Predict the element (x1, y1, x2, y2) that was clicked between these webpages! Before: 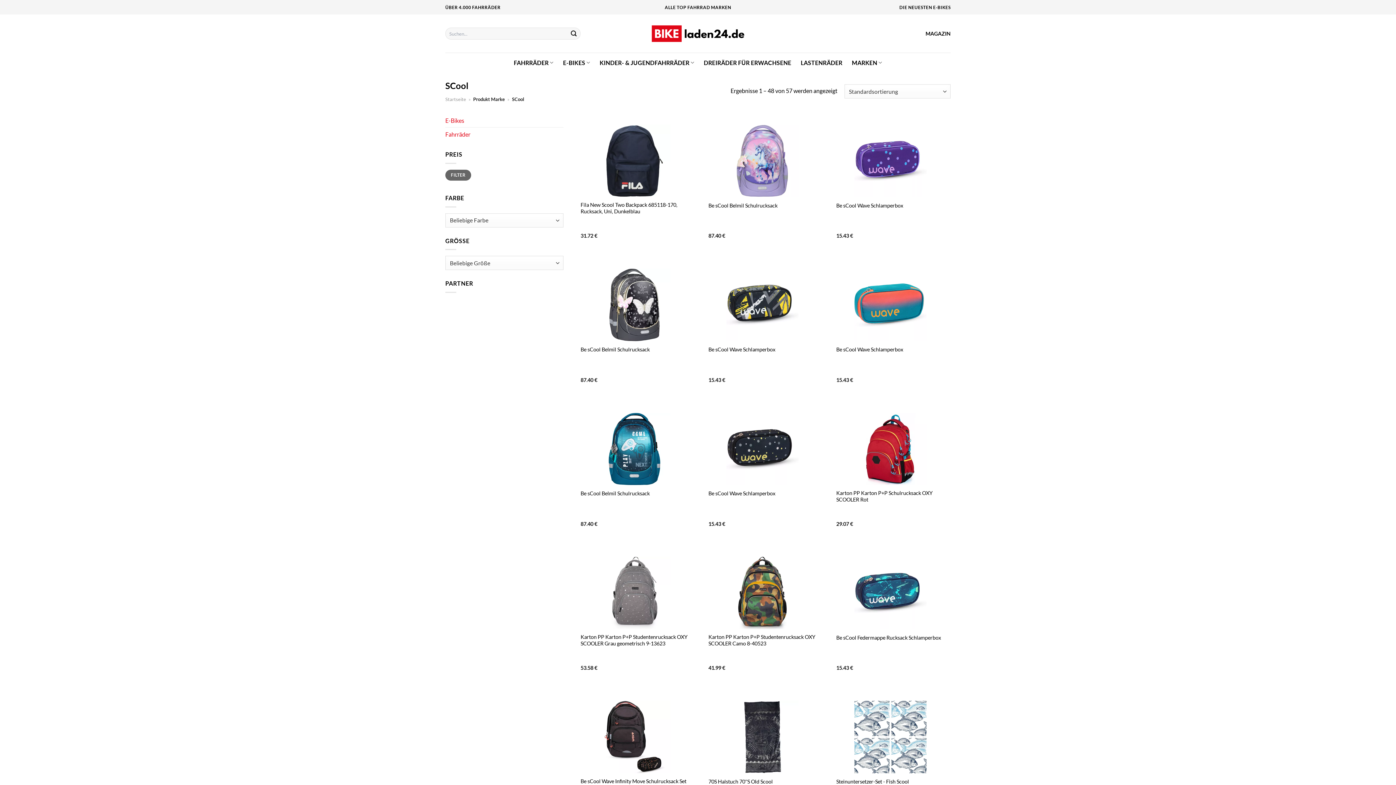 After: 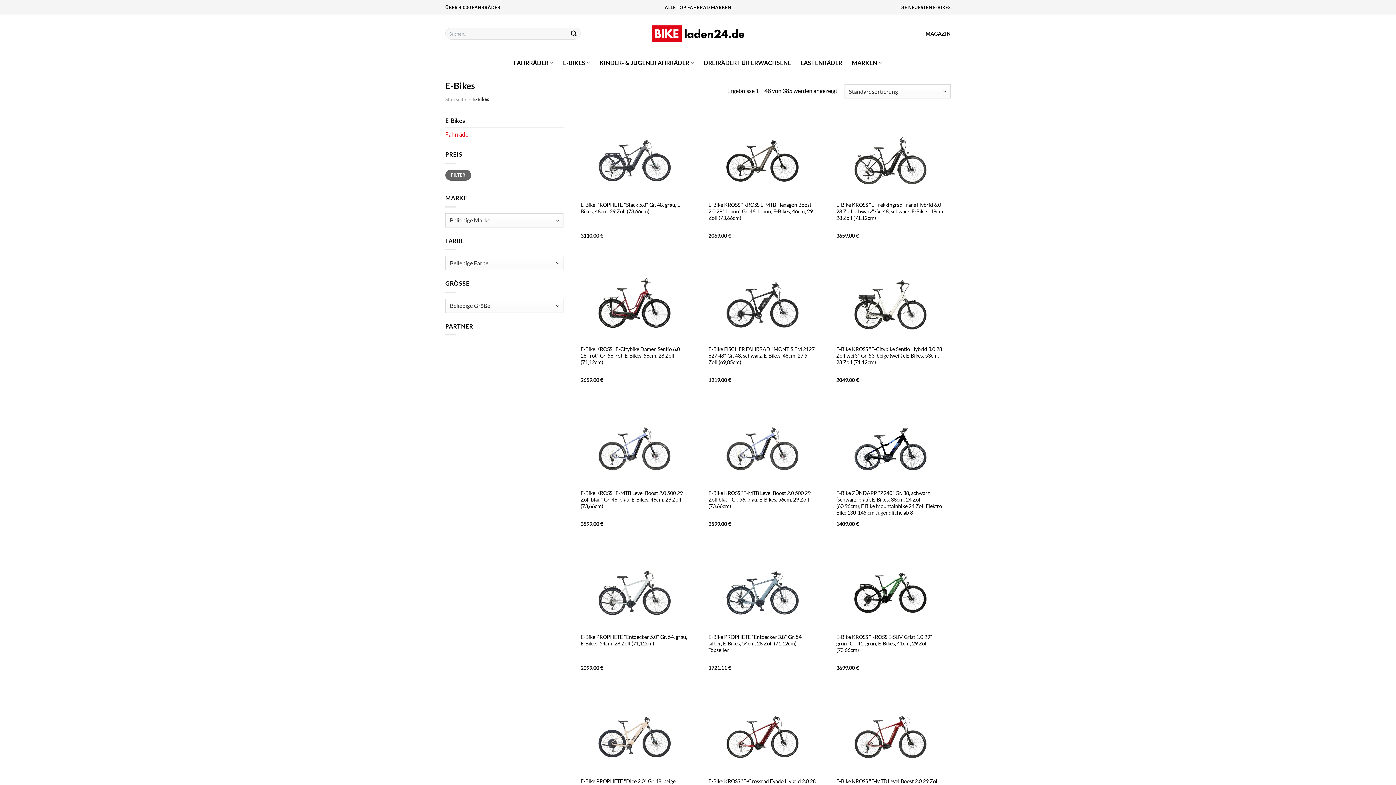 Action: bbox: (563, 55, 590, 69) label: E-BIKES